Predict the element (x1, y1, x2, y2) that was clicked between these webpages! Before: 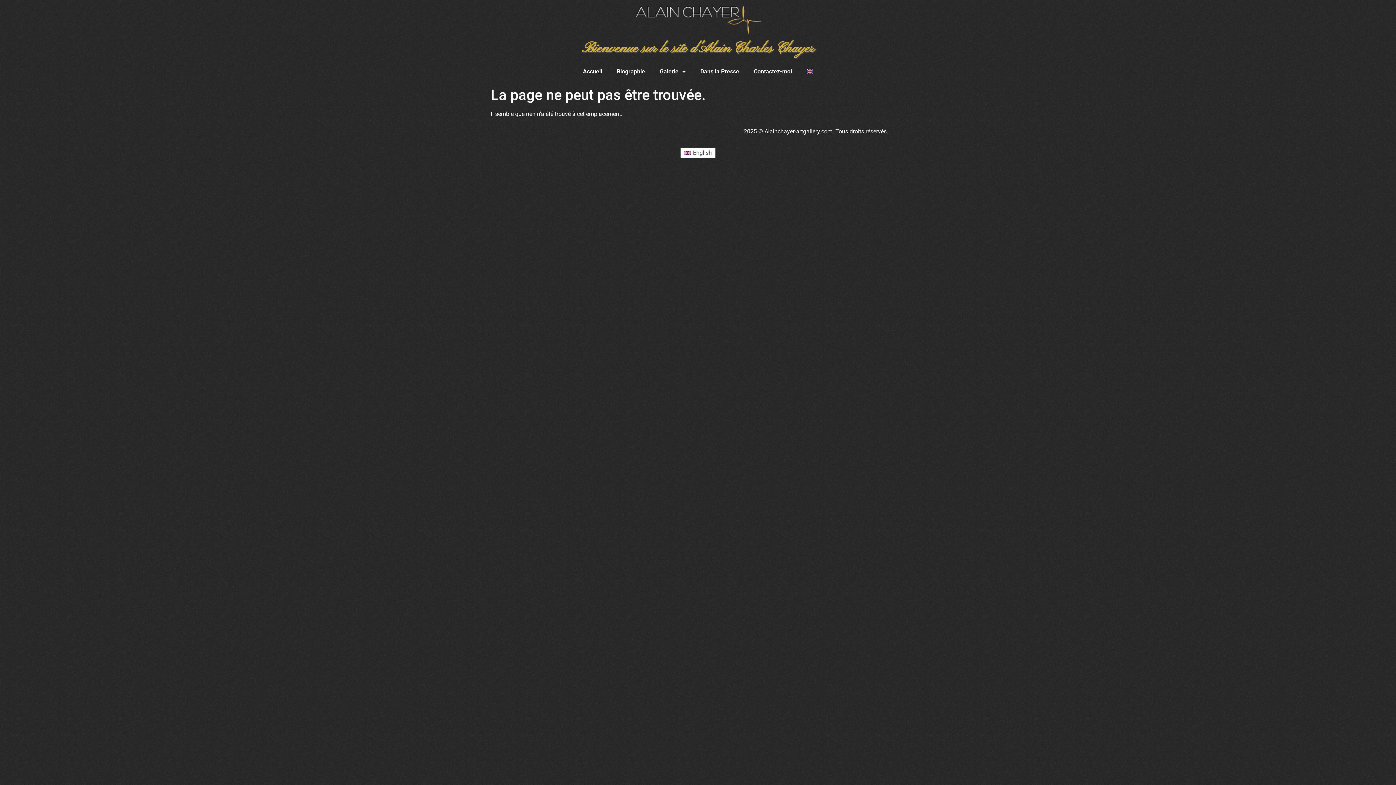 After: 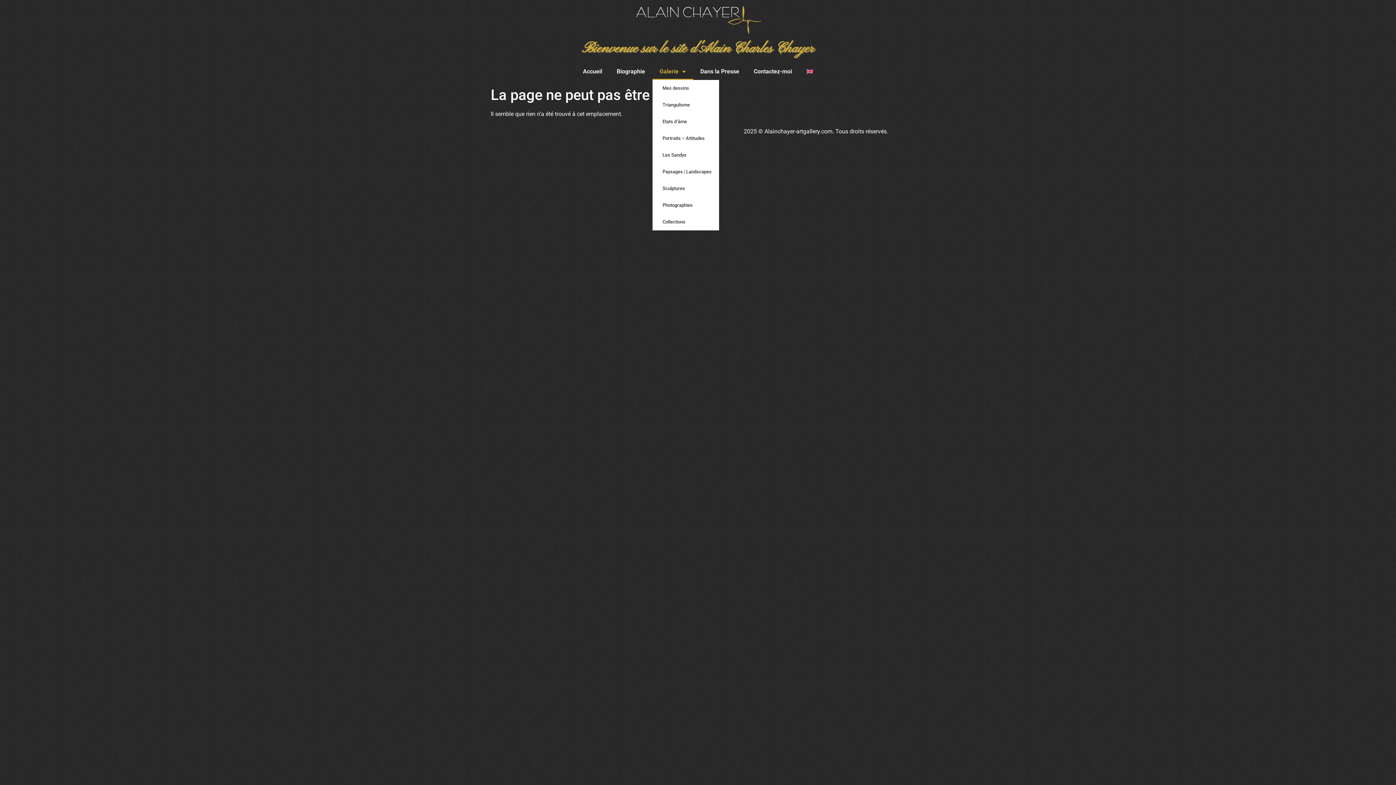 Action: bbox: (652, 63, 693, 80) label: Galerie